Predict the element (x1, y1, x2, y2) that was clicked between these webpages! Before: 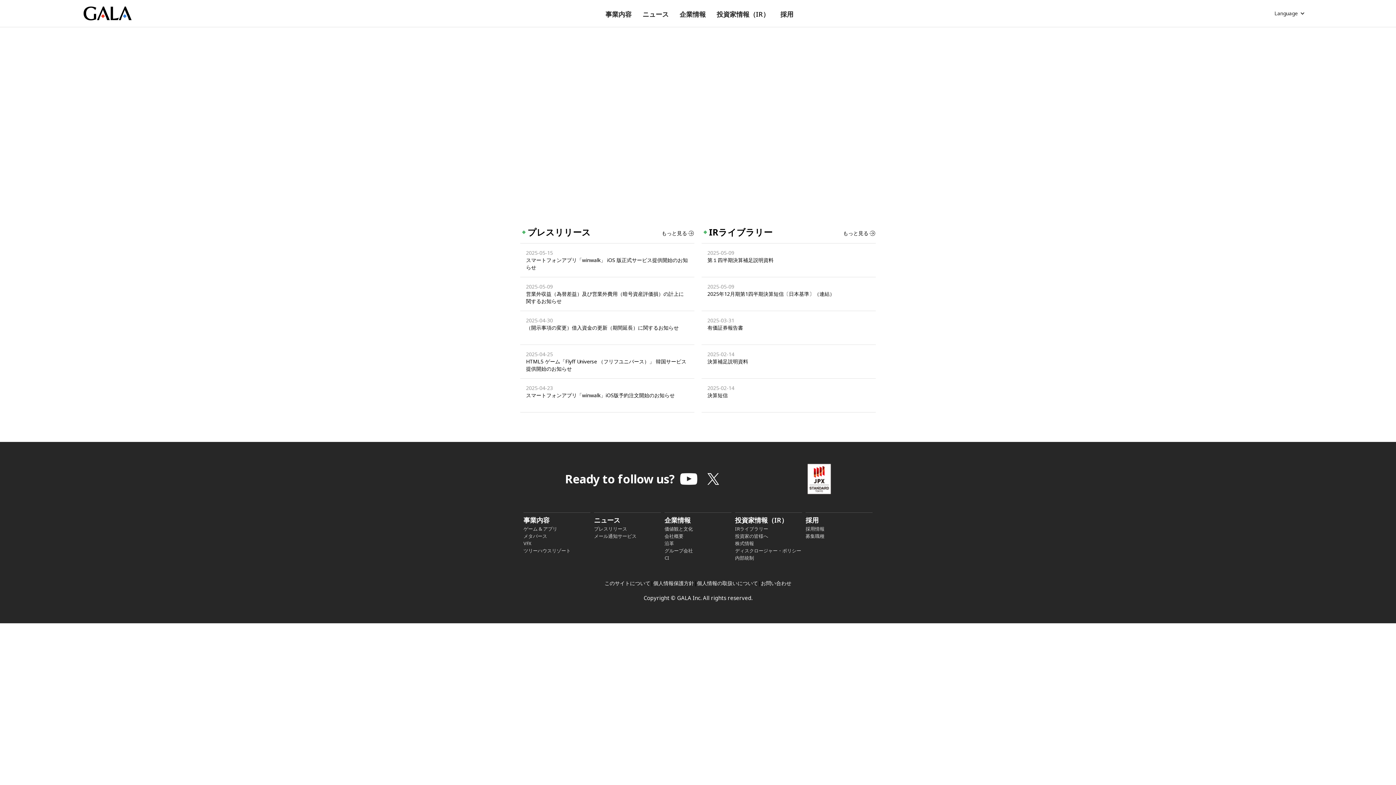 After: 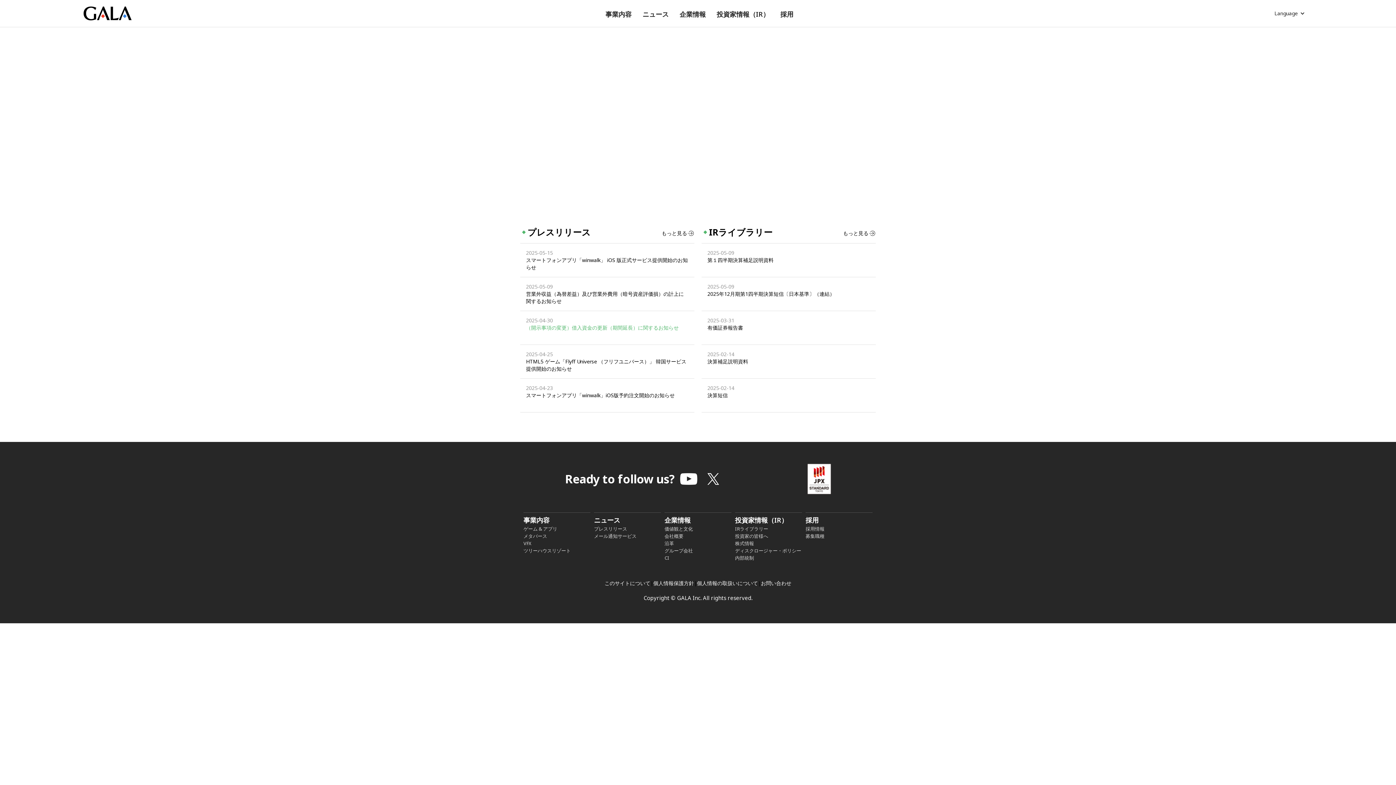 Action: label: （開示事項の変更）借入資金の更新（期間延長）に関するお知らせ bbox: (526, 324, 688, 338)